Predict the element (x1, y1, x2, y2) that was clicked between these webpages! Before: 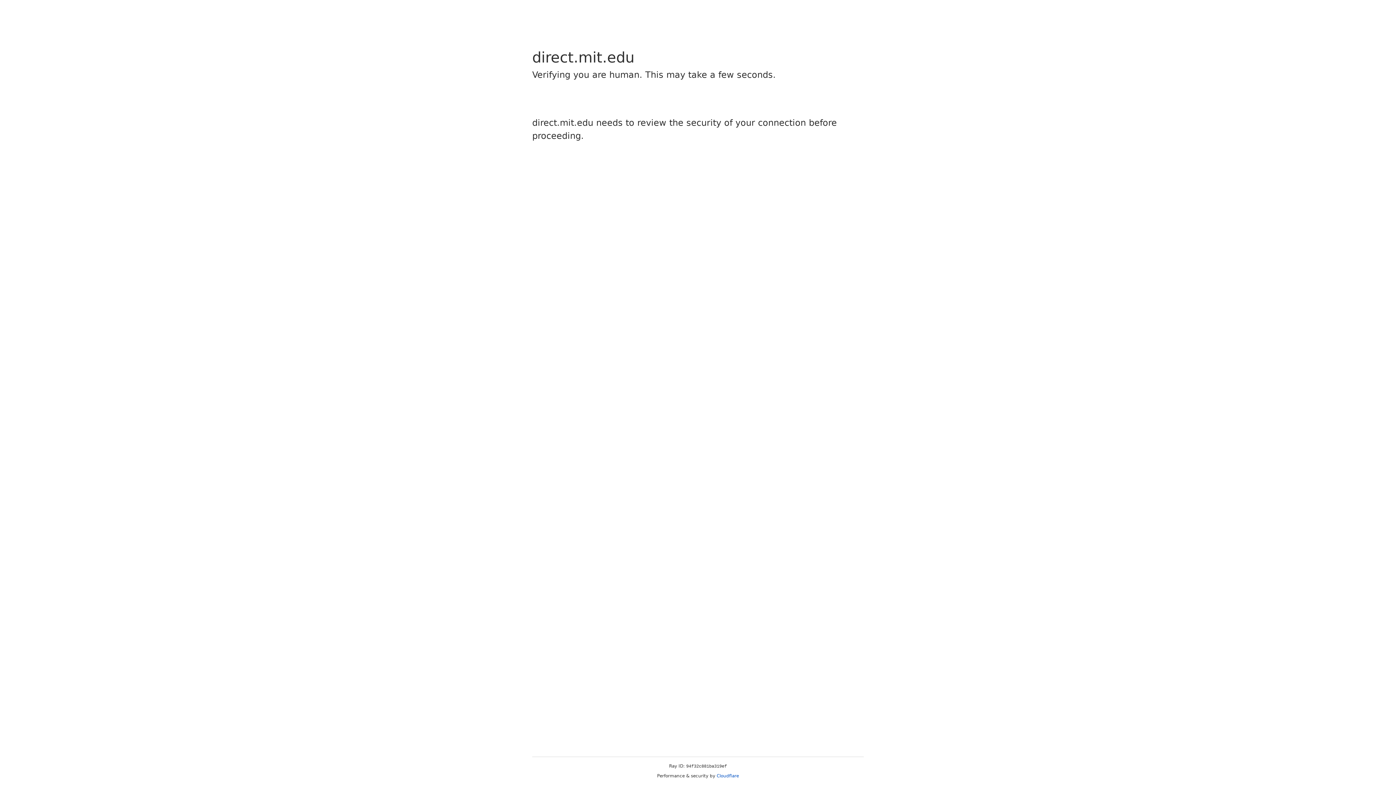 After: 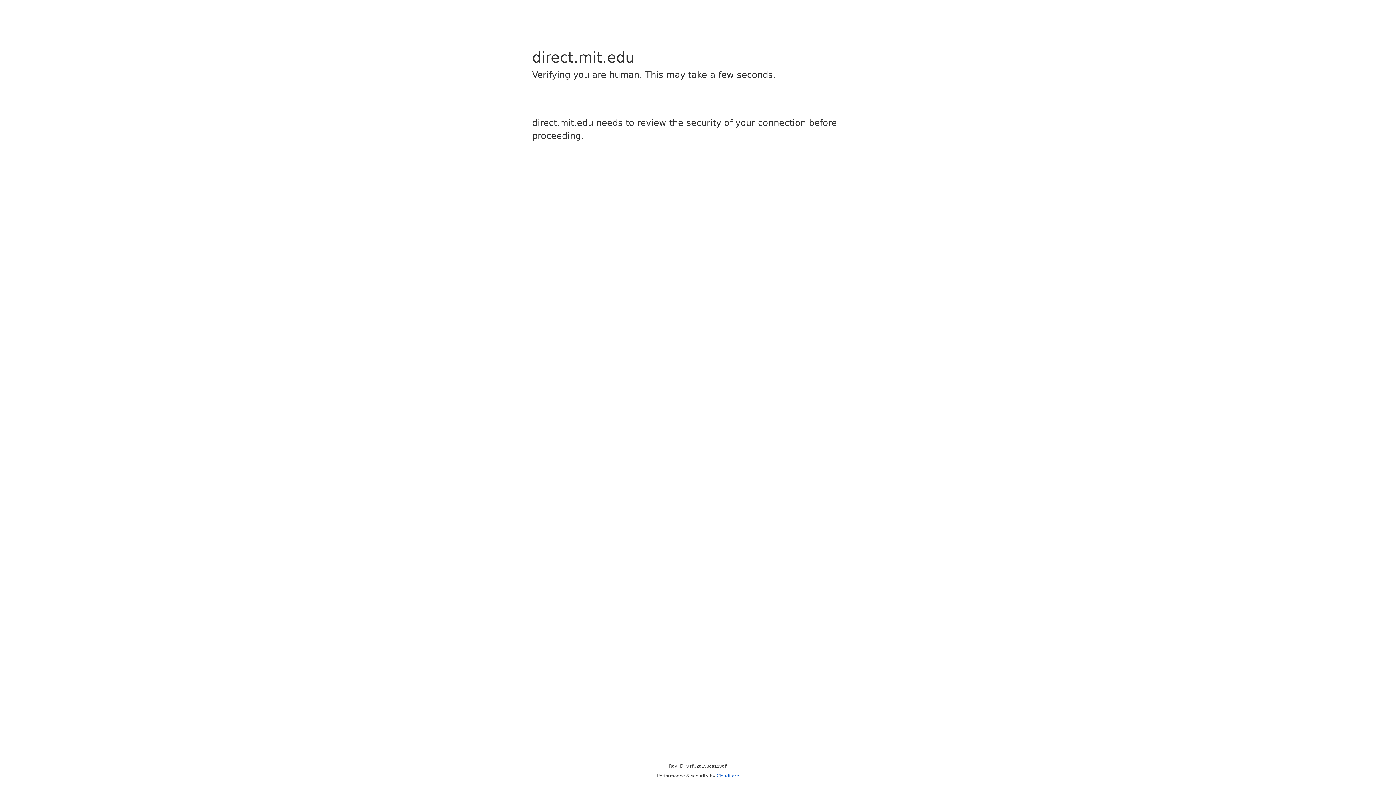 Action: bbox: (716, 773, 739, 778) label: Cloudflare